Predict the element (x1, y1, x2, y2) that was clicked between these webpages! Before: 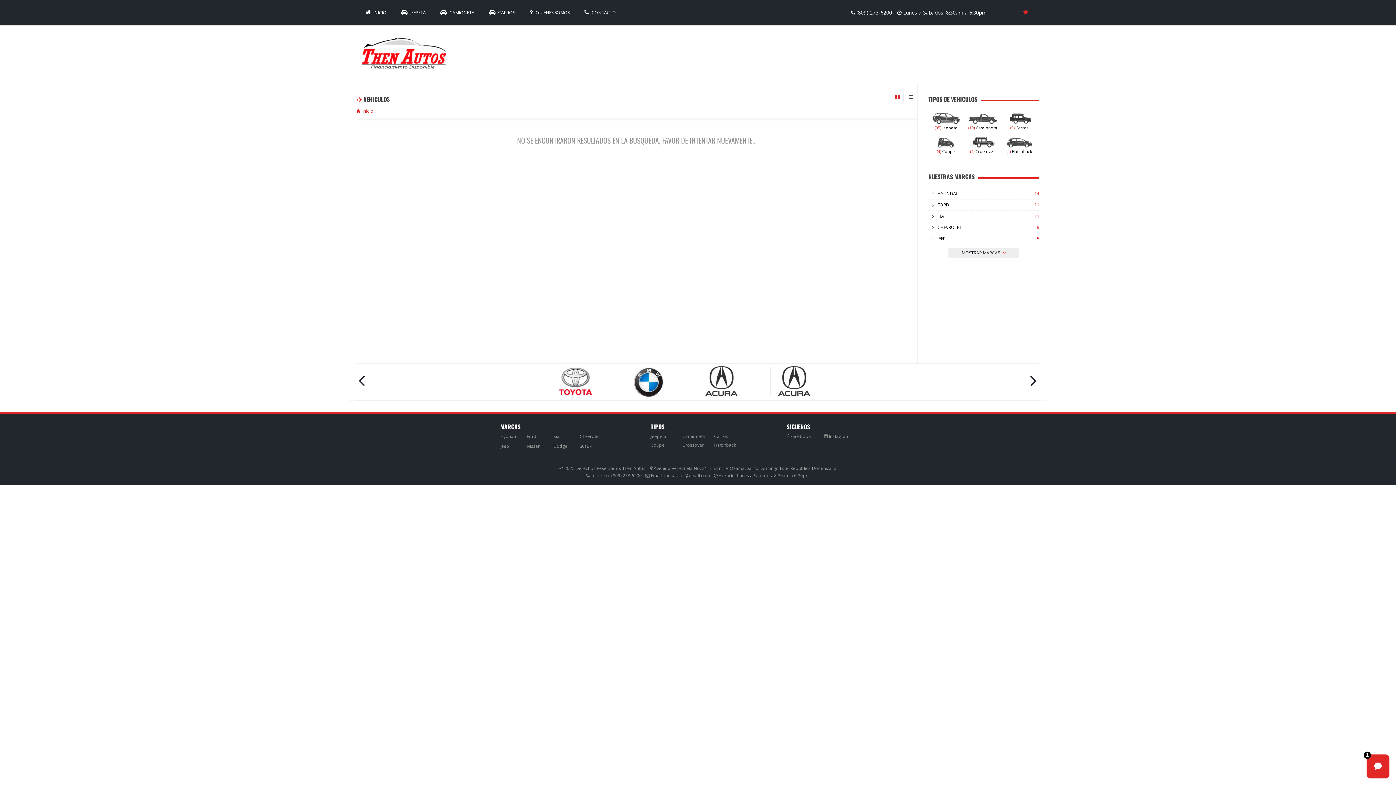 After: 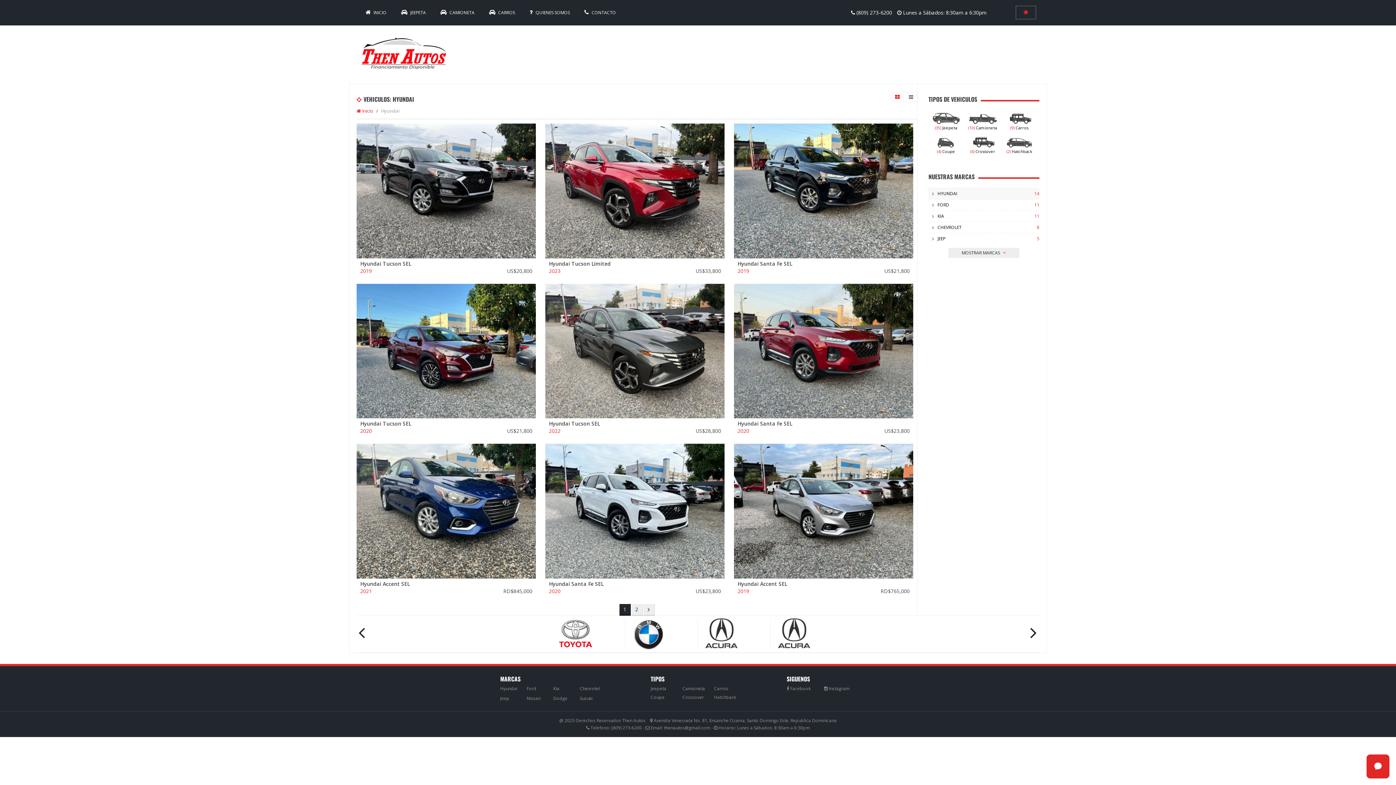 Action: bbox: (500, 433, 525, 440) label: Hyundai